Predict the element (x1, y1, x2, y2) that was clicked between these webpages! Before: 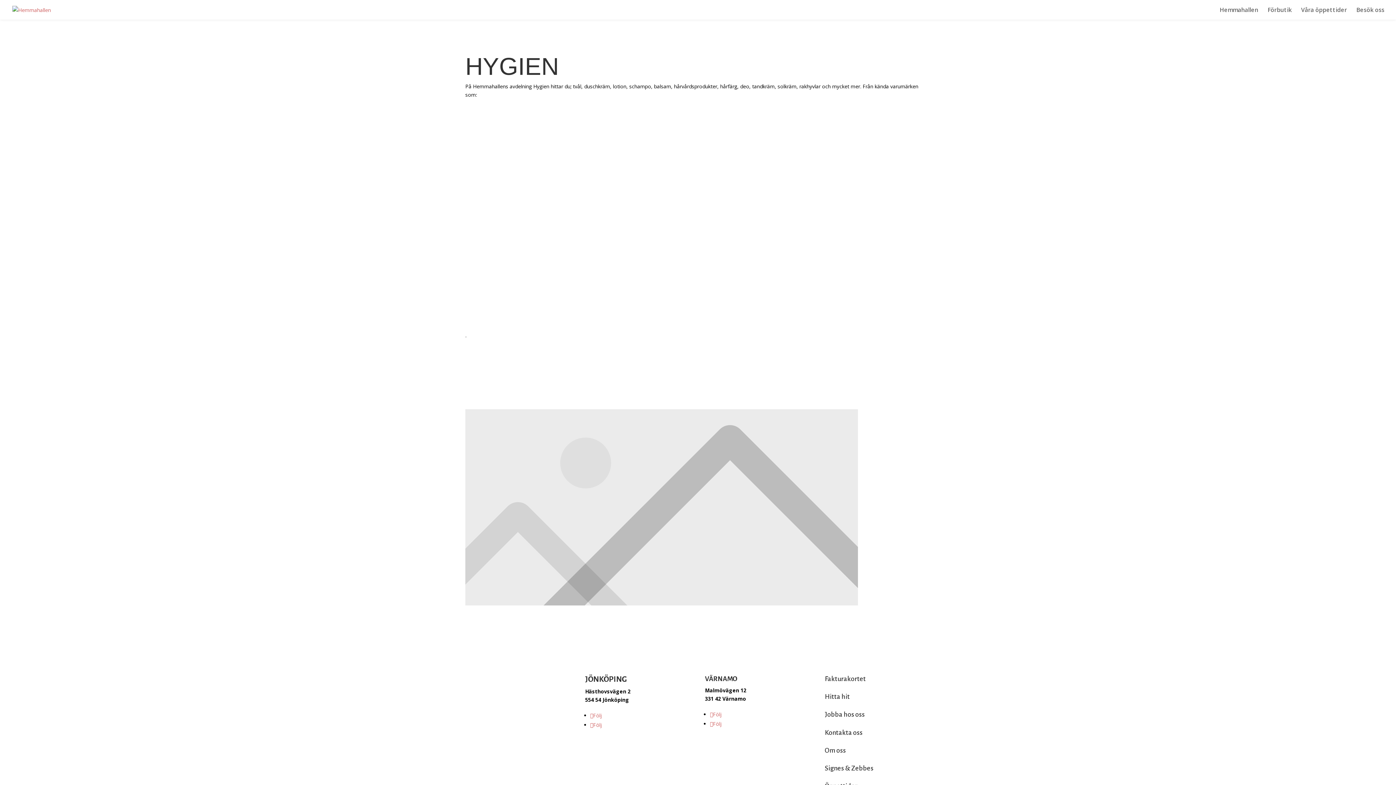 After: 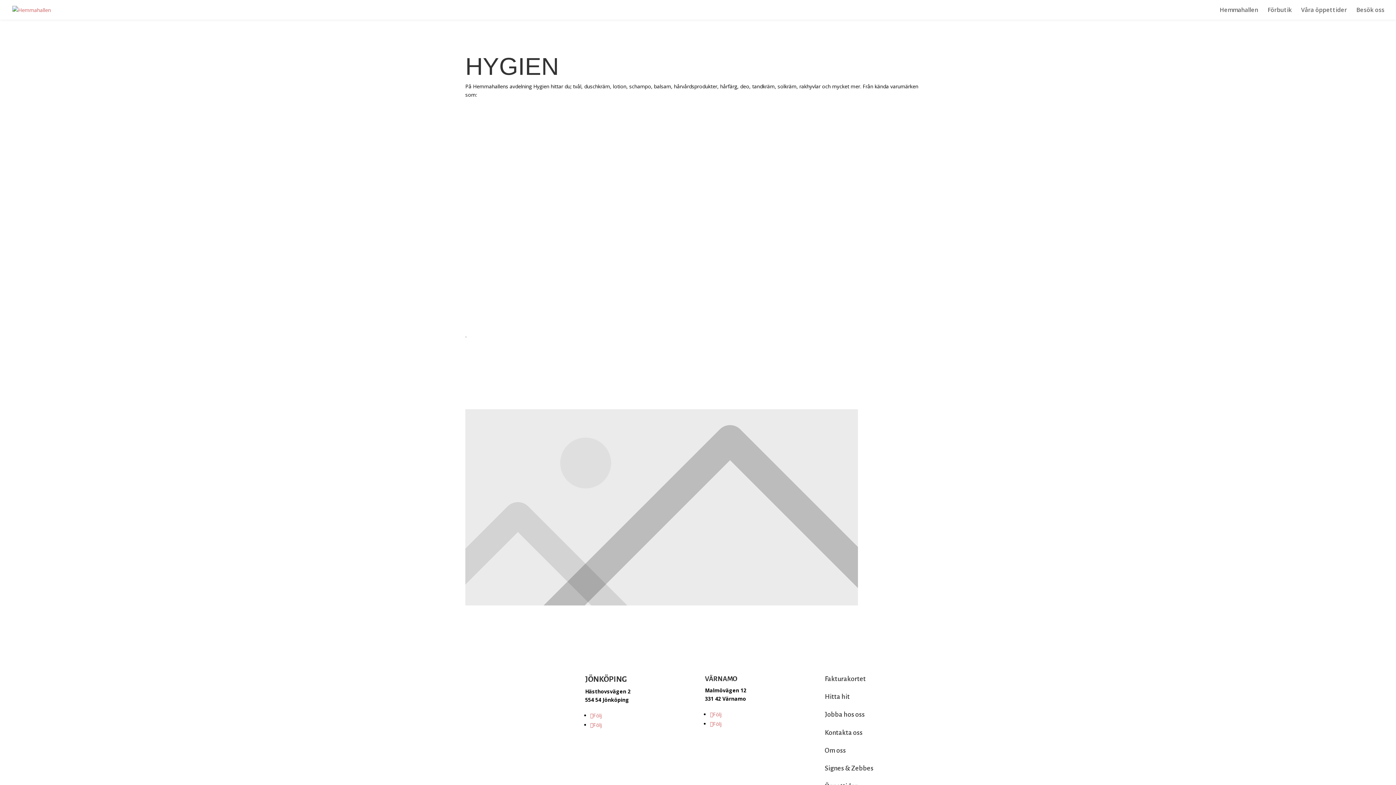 Action: bbox: (590, 721, 602, 728) label: Följ